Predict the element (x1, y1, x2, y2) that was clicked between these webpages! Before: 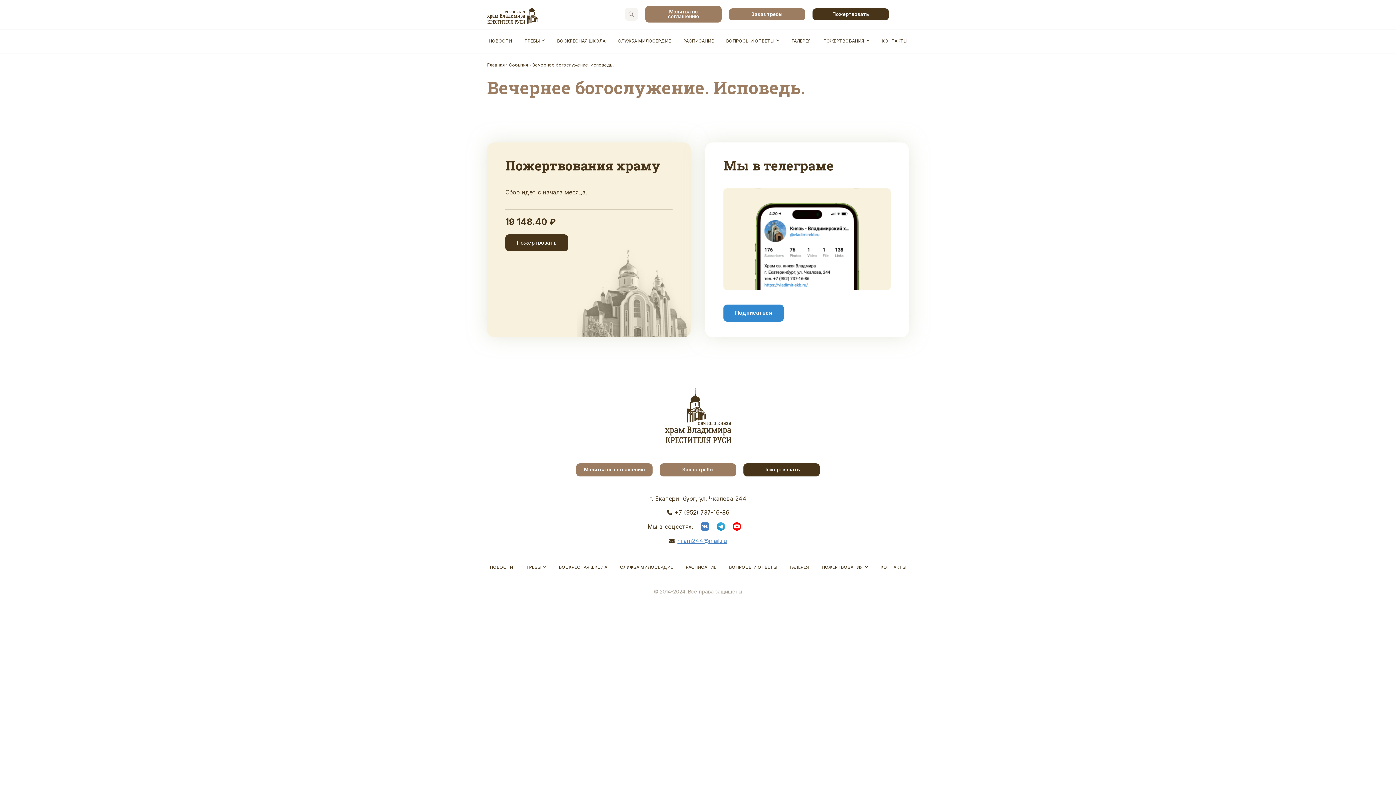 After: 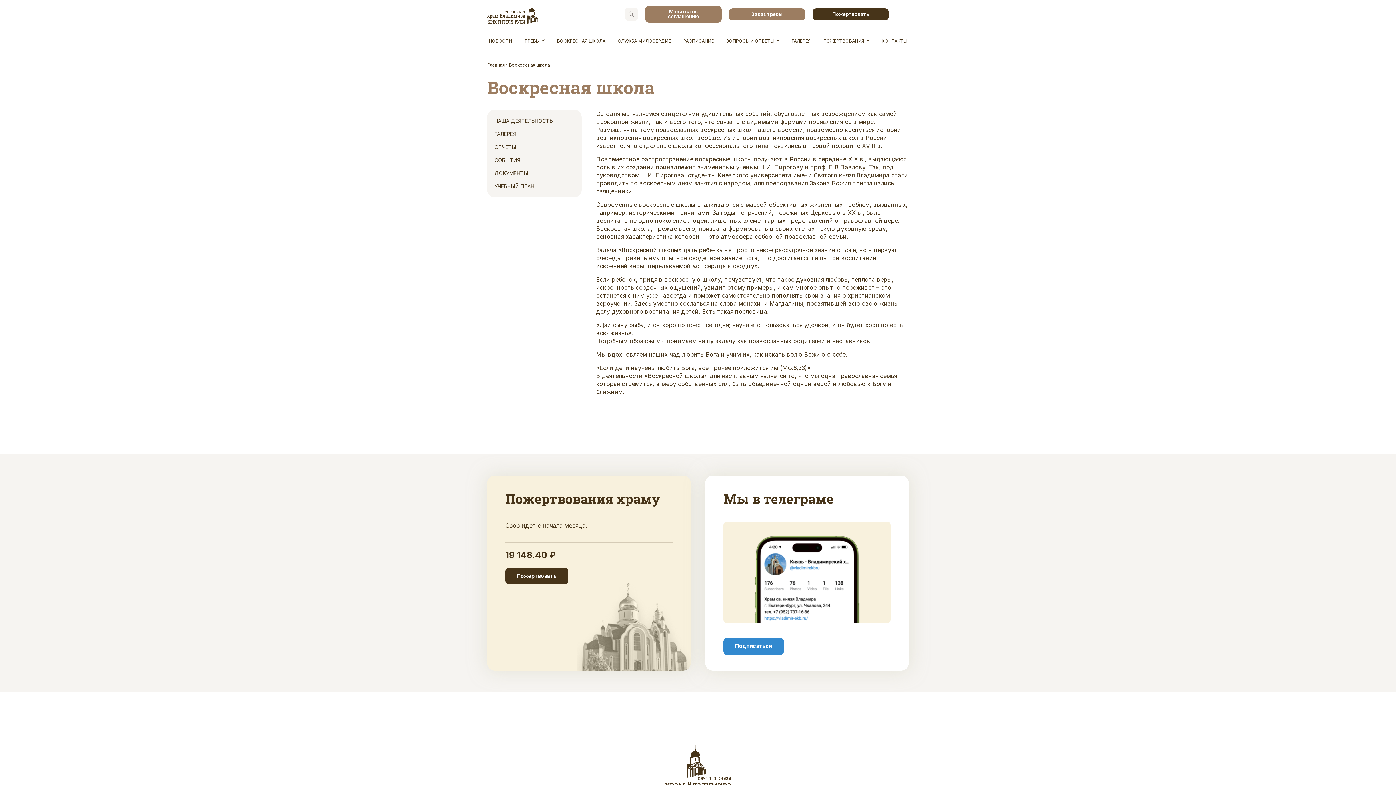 Action: bbox: (559, 564, 607, 570) label: ВОСКРЕСНАЯ ШКОЛА